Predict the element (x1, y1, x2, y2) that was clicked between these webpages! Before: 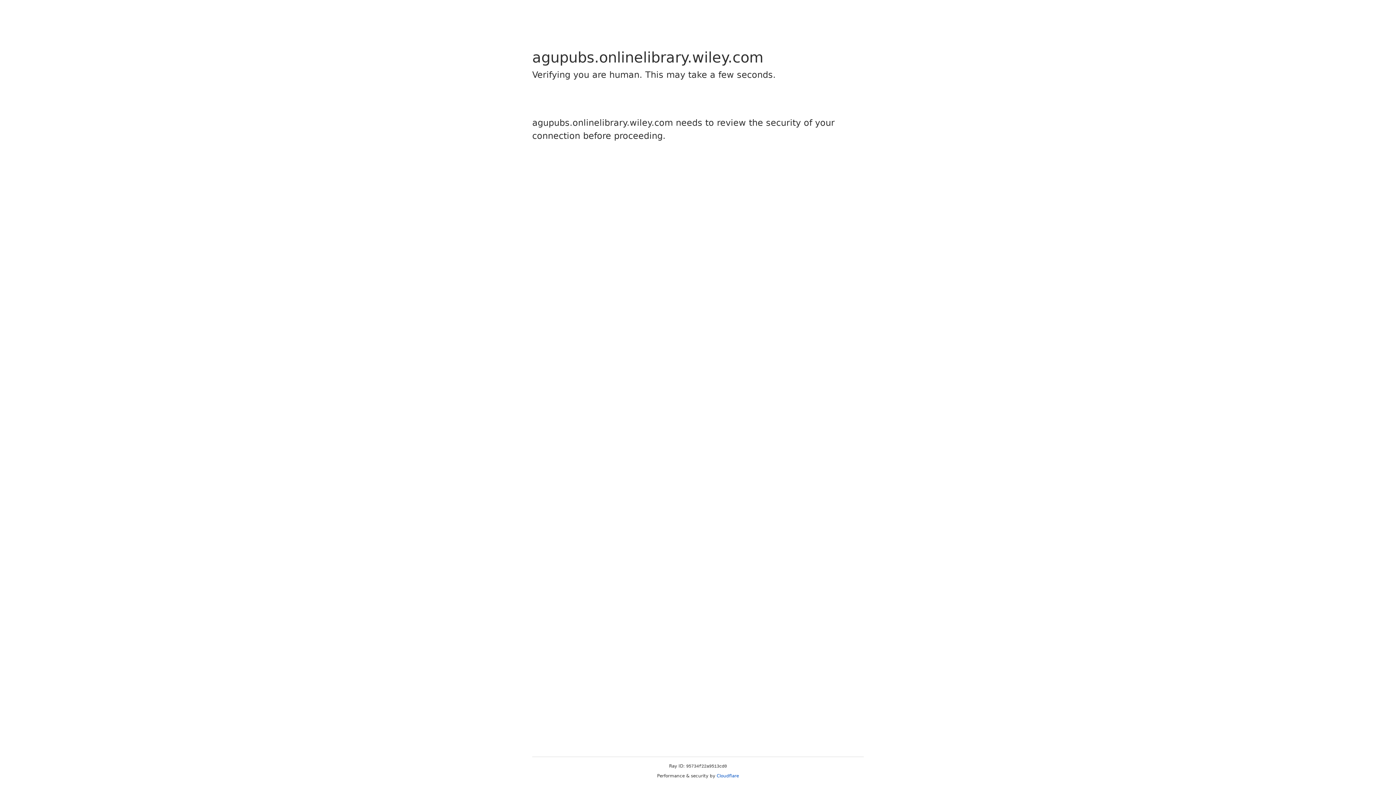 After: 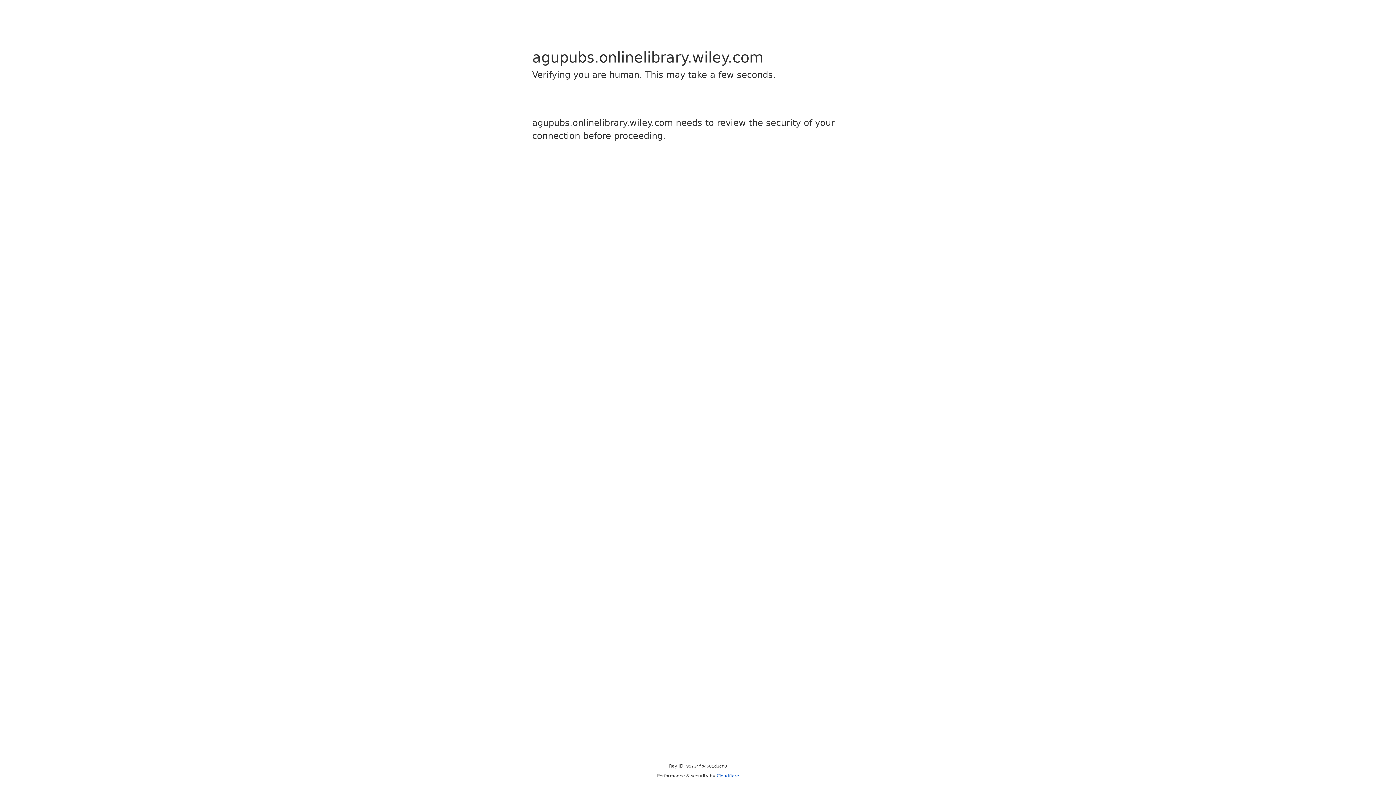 Action: bbox: (716, 773, 739, 778) label: Cloudflare